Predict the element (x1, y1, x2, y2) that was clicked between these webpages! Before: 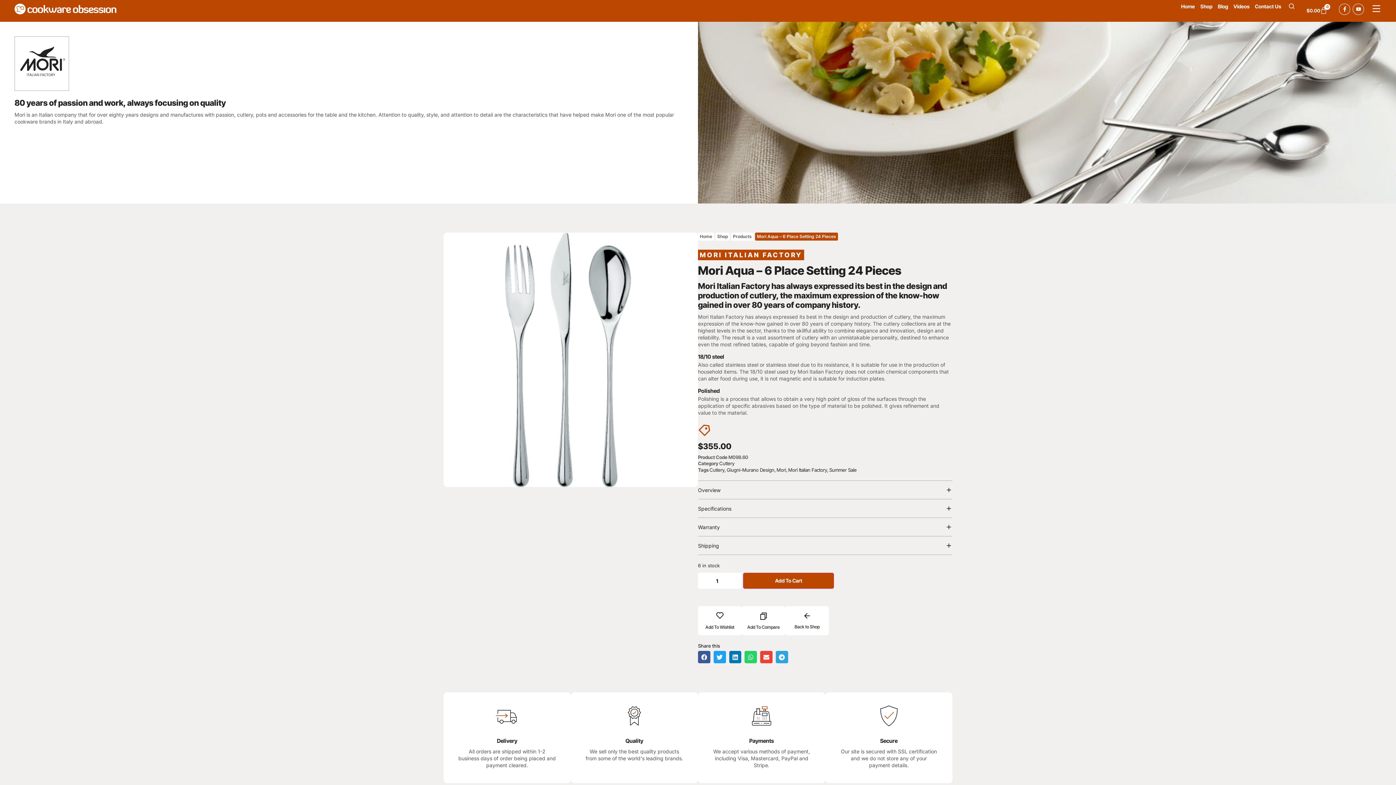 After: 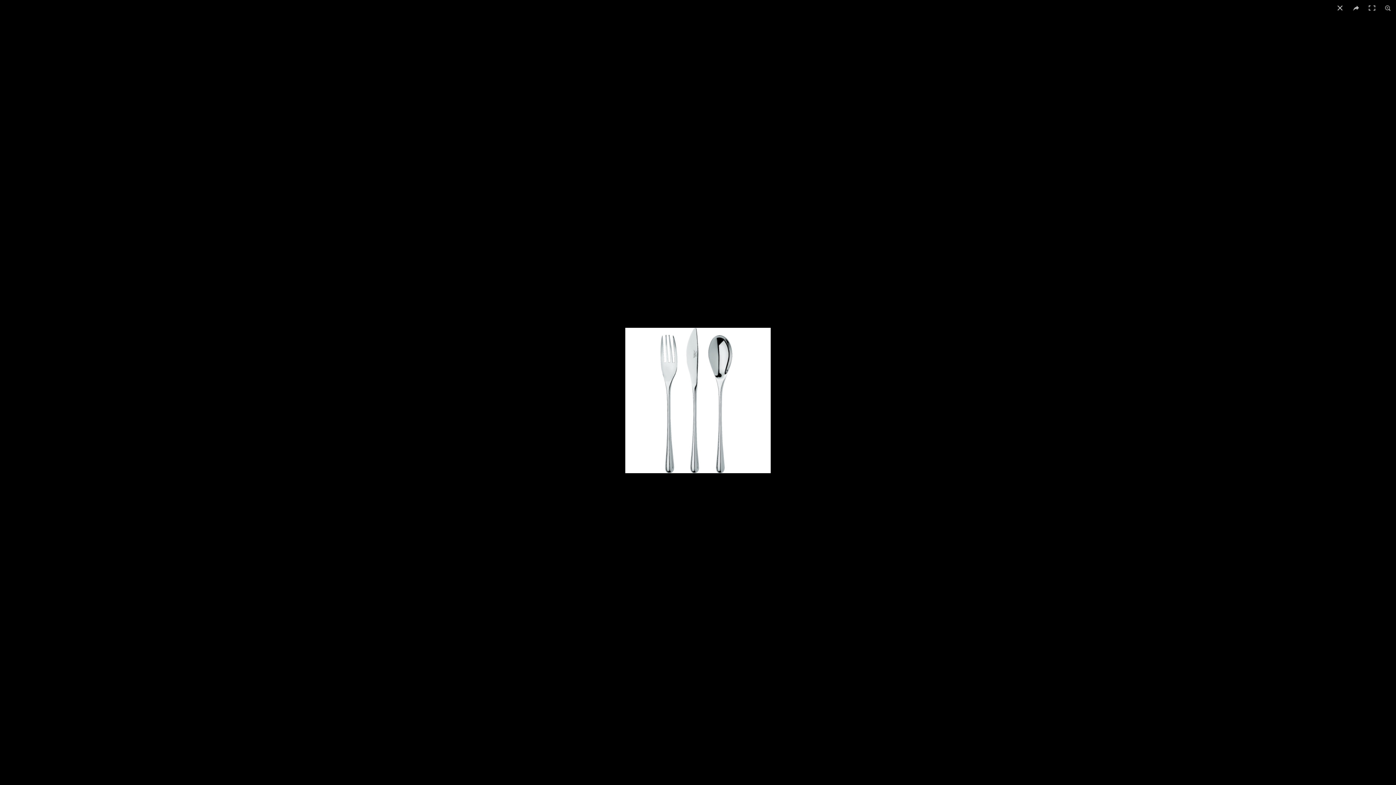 Action: bbox: (443, 232, 698, 487)